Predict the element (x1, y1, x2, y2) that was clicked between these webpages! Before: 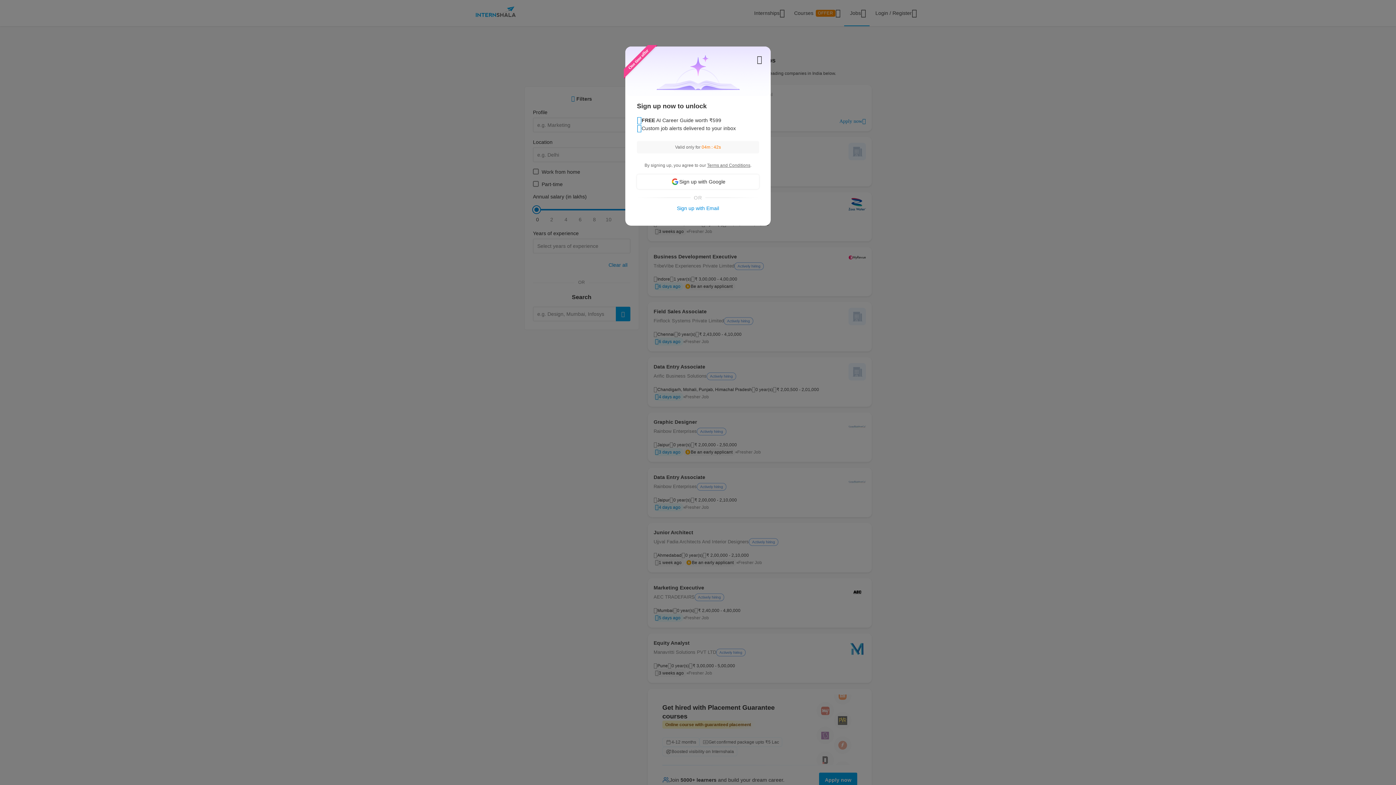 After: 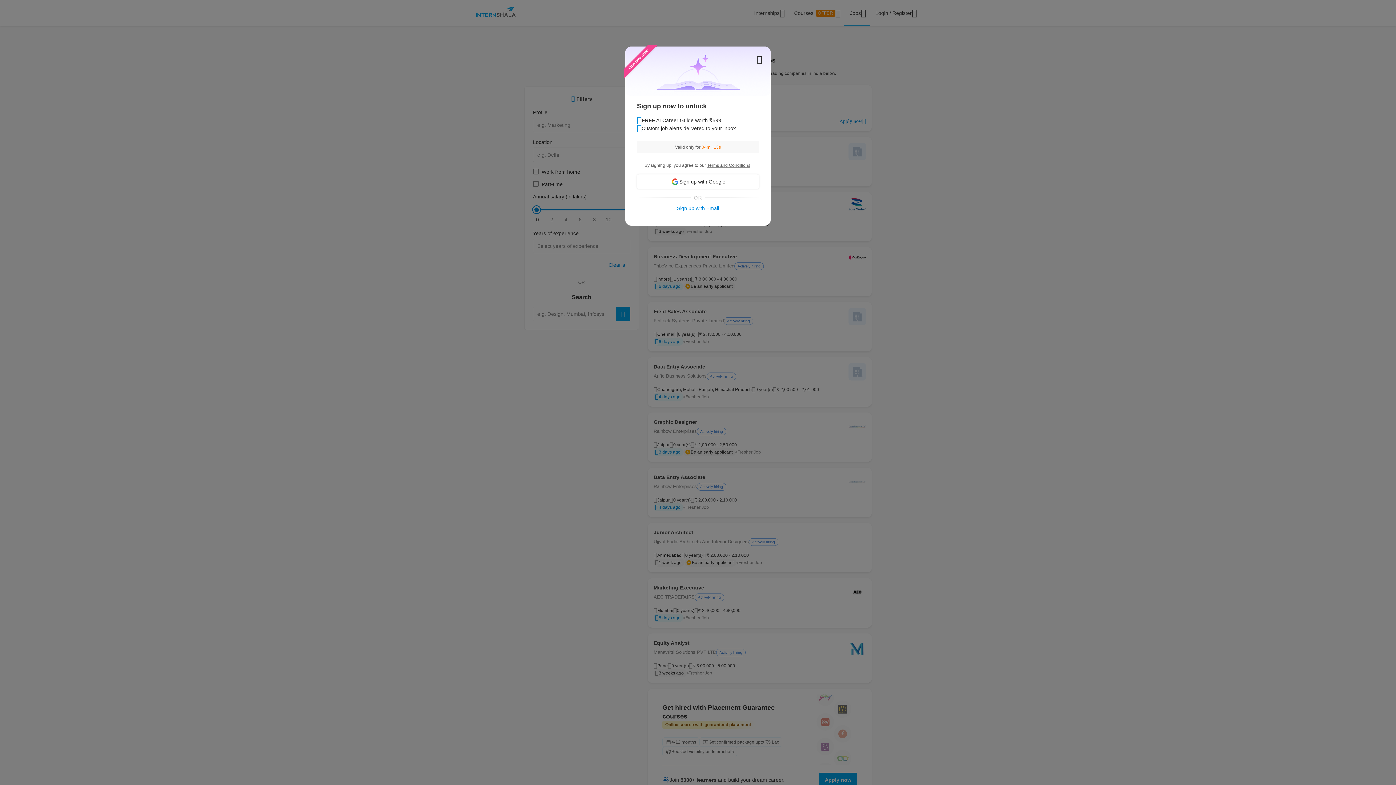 Action: label: Terms and Conditions bbox: (707, 162, 750, 168)